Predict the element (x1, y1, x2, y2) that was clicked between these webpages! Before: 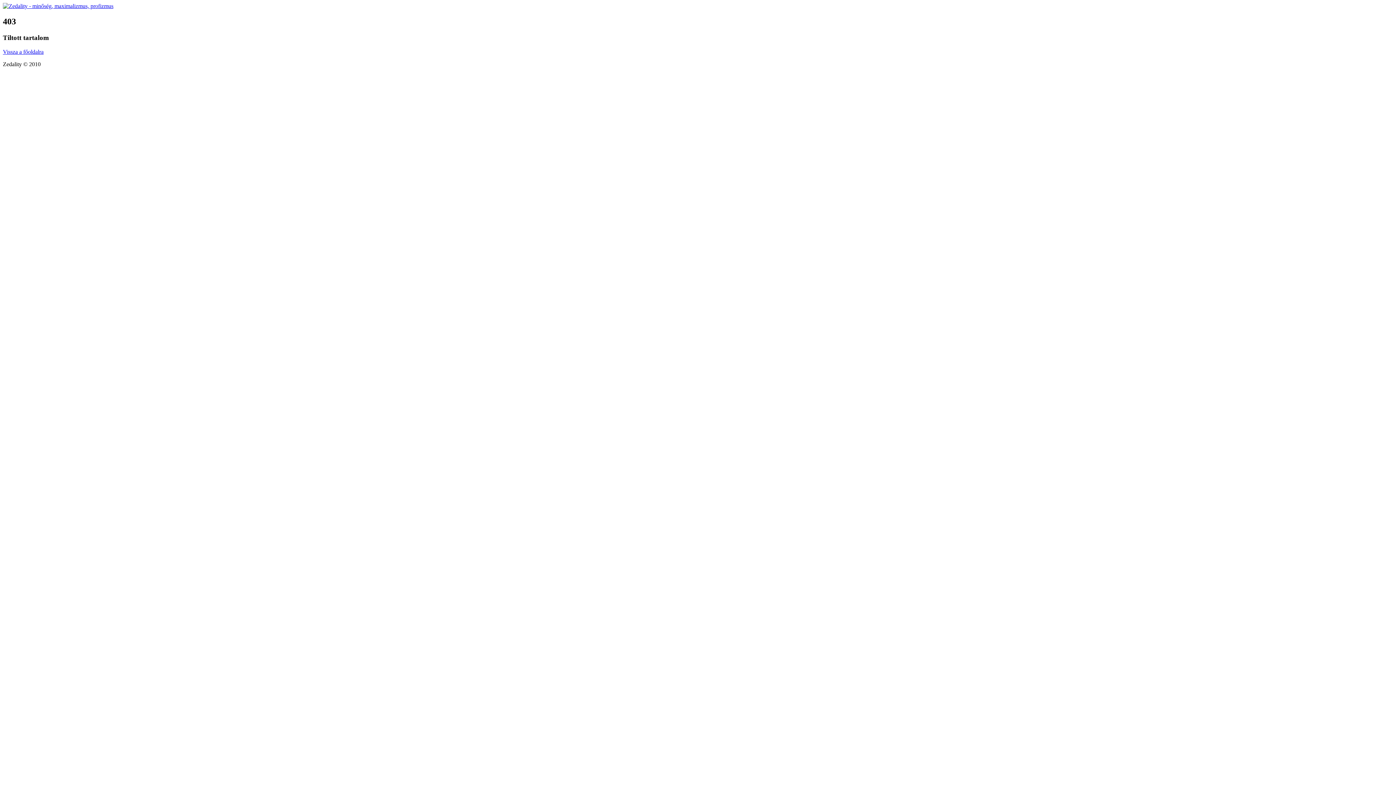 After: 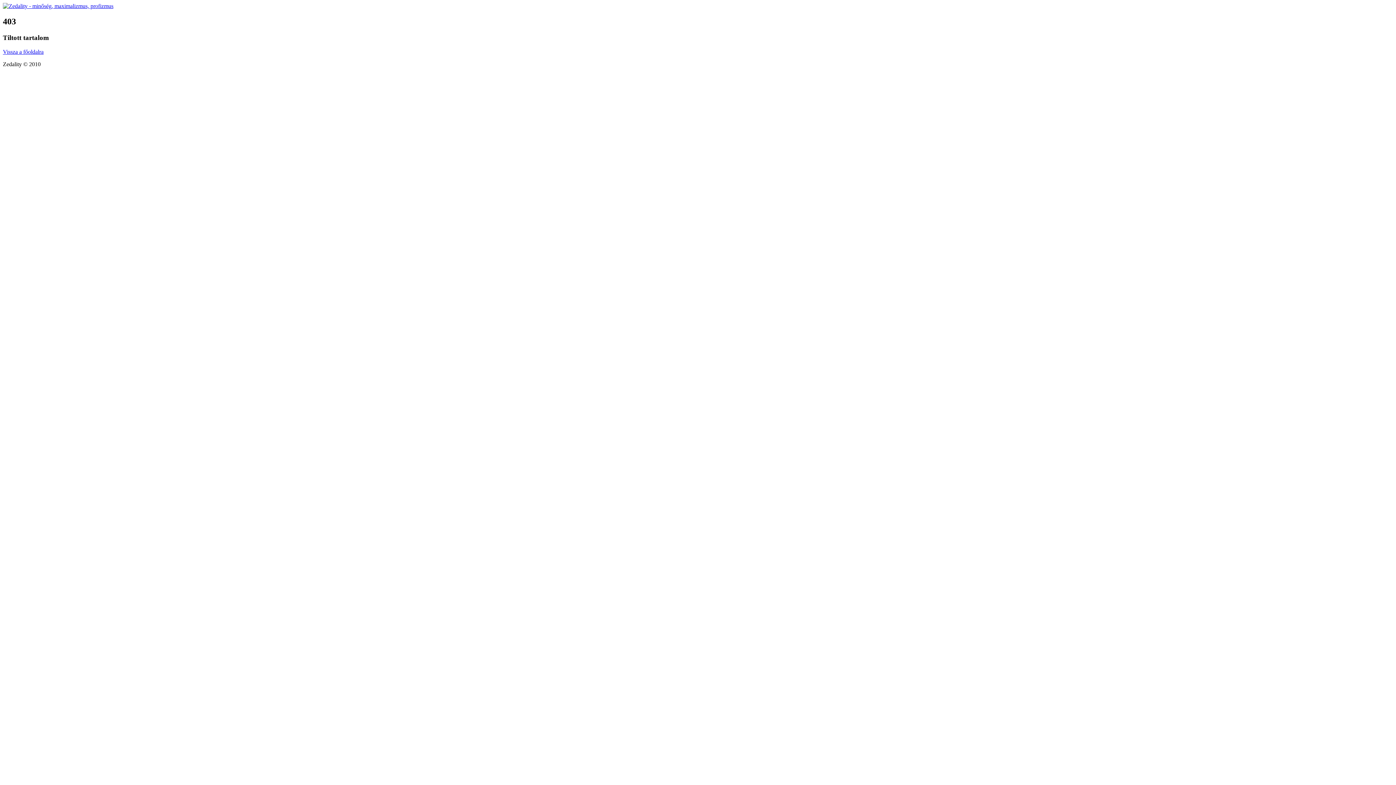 Action: label: Vissza a főoldalra bbox: (2, 48, 43, 54)